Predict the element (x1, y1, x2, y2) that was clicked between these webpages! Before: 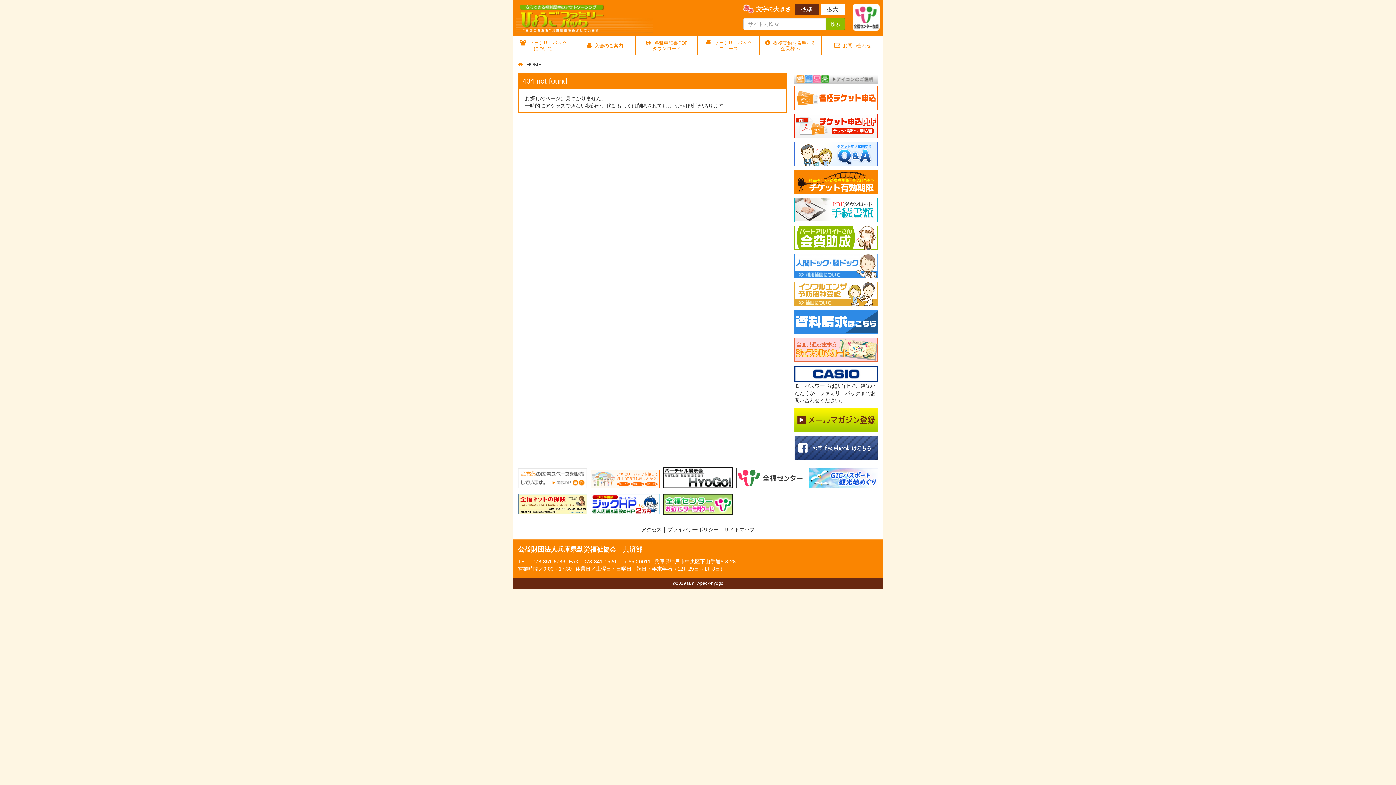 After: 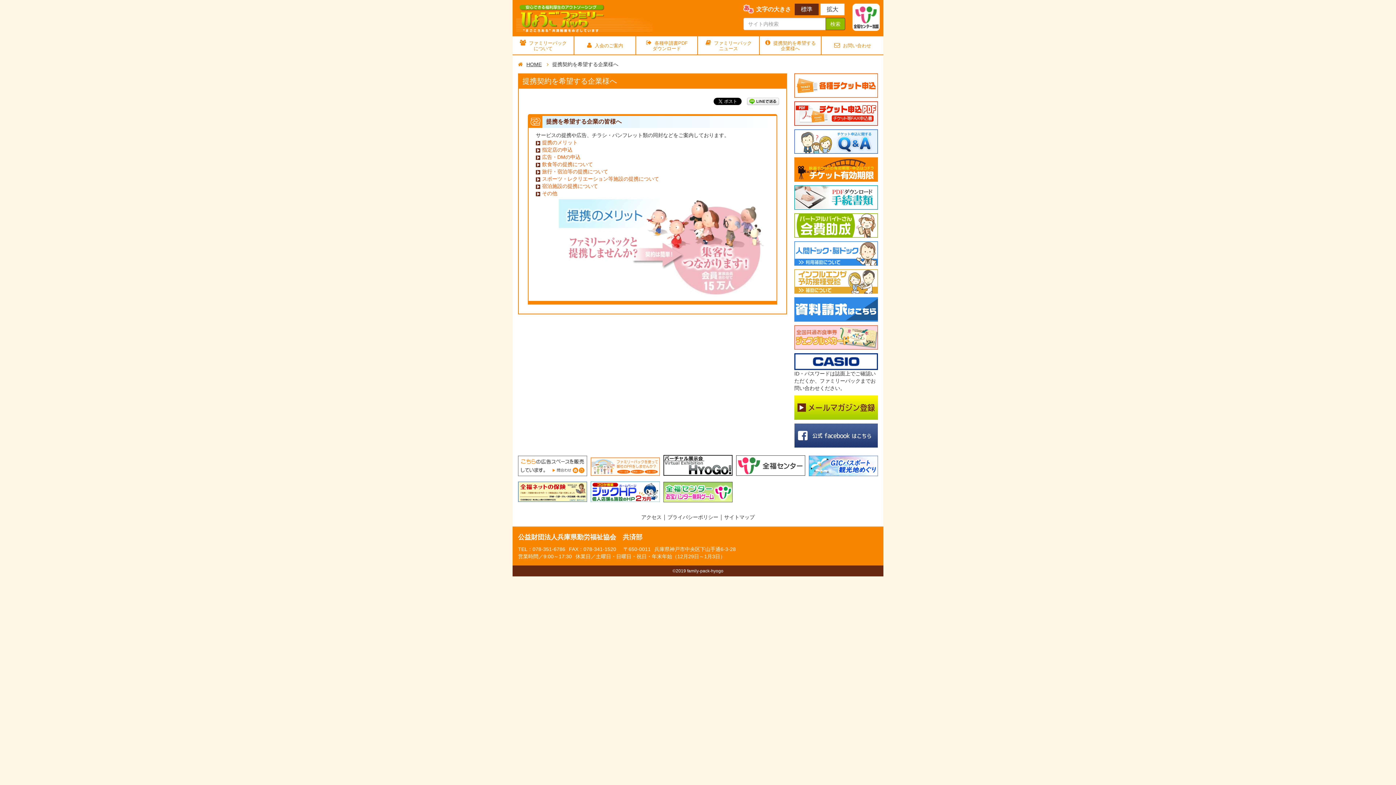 Action: bbox: (760, 36, 821, 54) label: 提携契約を希望する
企業様へ